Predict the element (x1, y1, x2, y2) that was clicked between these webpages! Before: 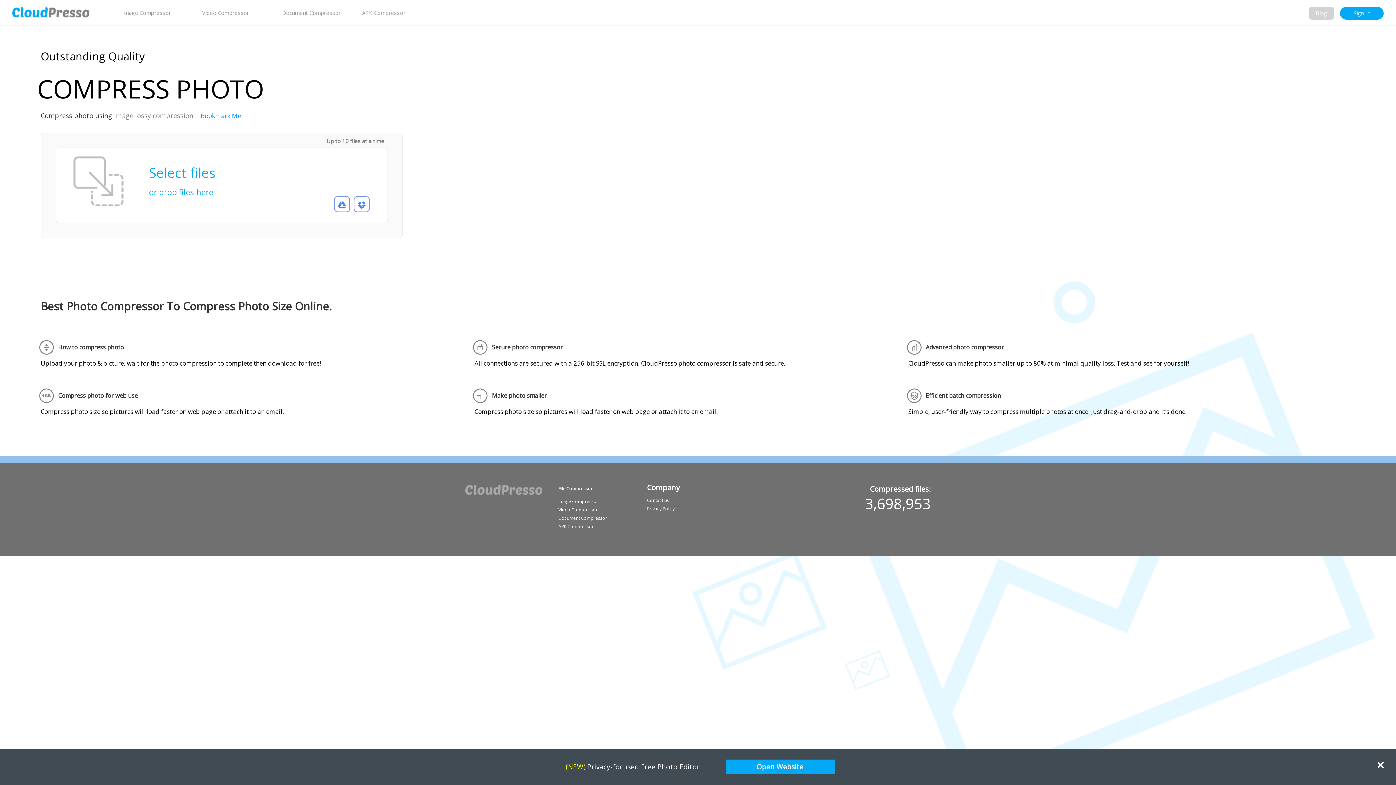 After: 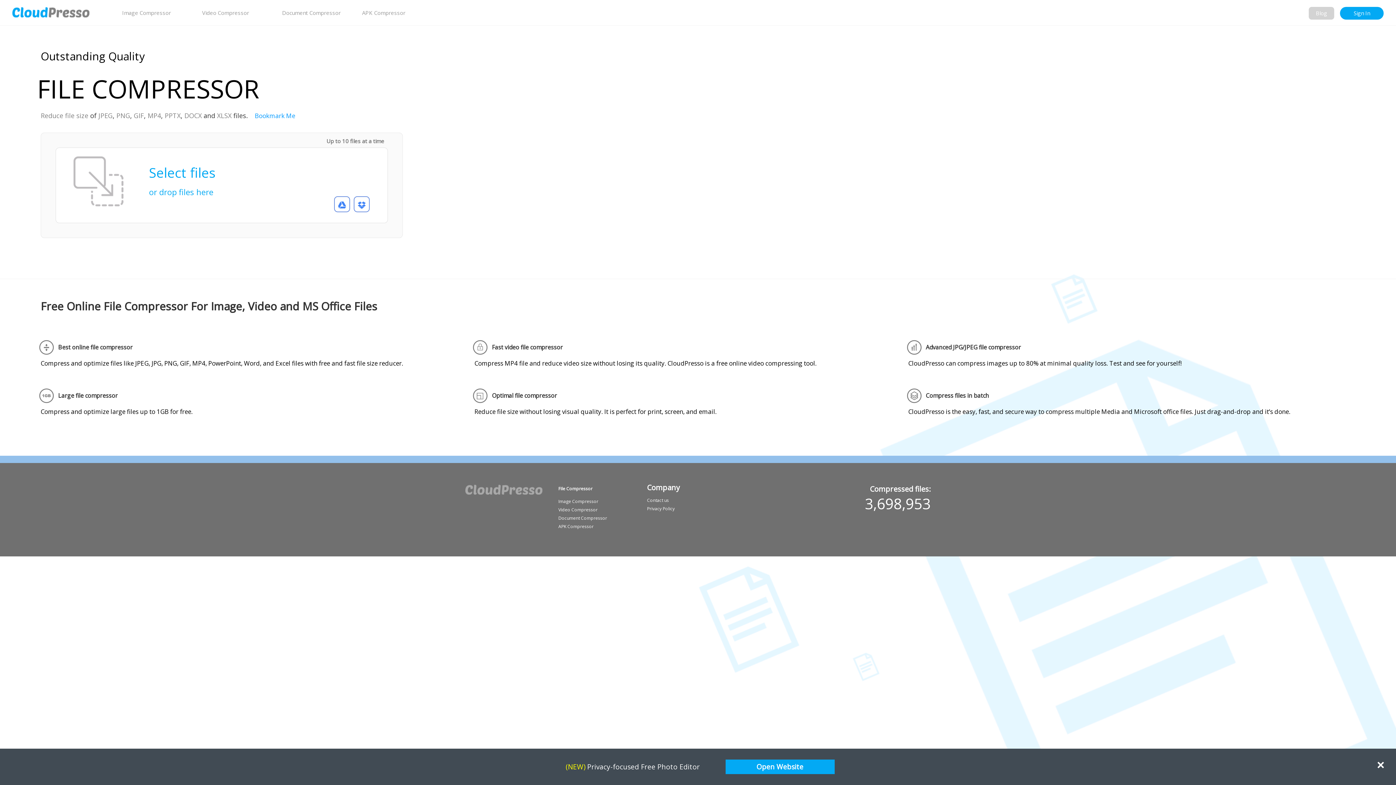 Action: bbox: (558, 485, 592, 492) label: File Compressor